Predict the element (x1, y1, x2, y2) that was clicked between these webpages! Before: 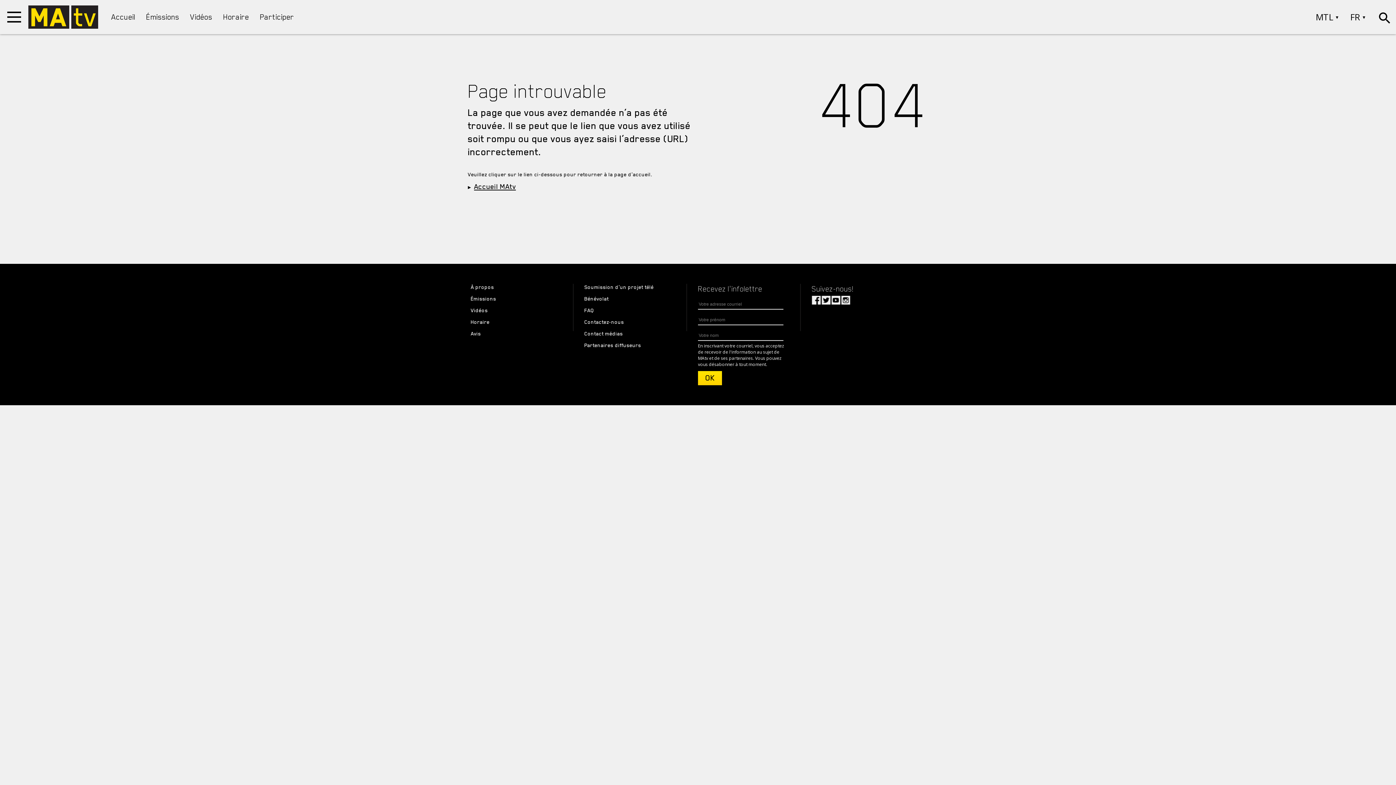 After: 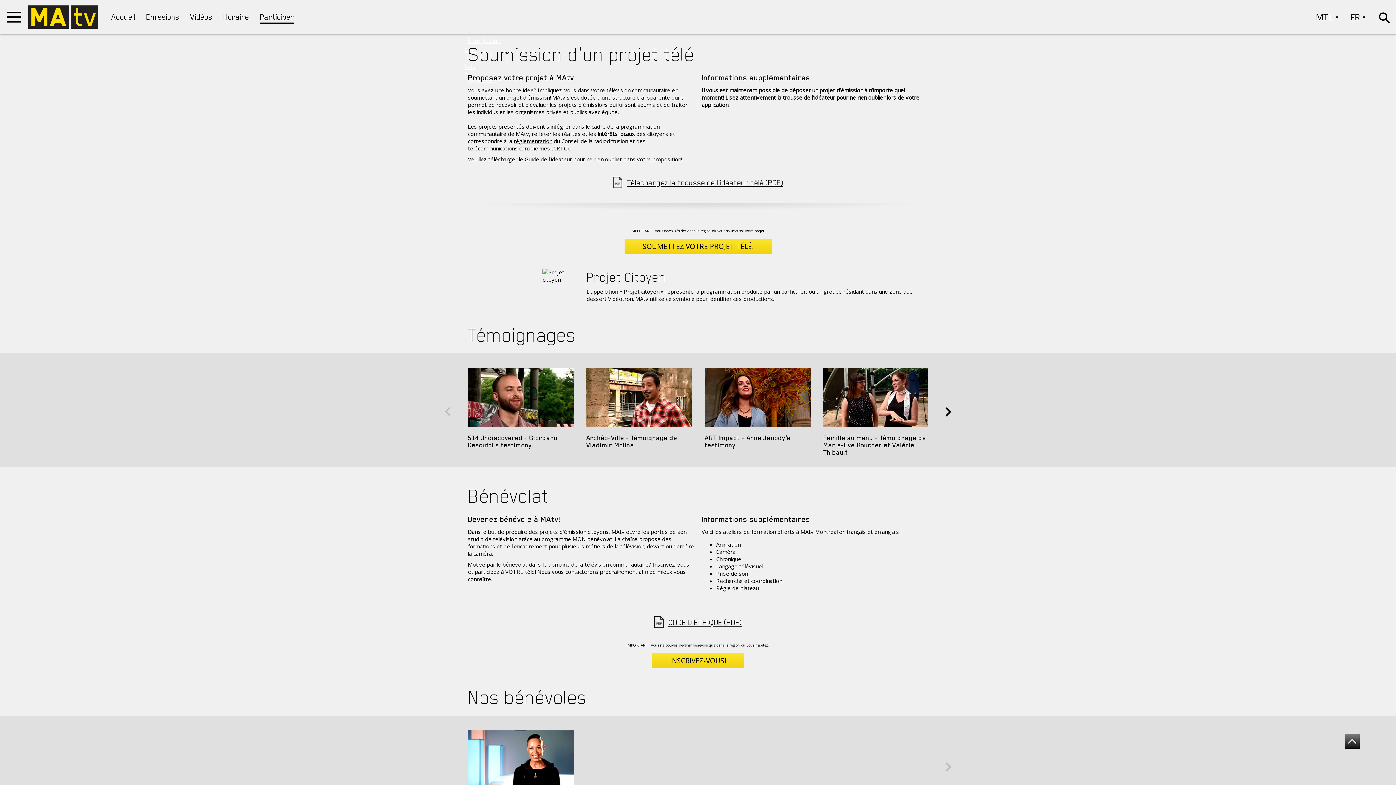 Action: bbox: (584, 284, 654, 290) label: Soumission d'un projet télé